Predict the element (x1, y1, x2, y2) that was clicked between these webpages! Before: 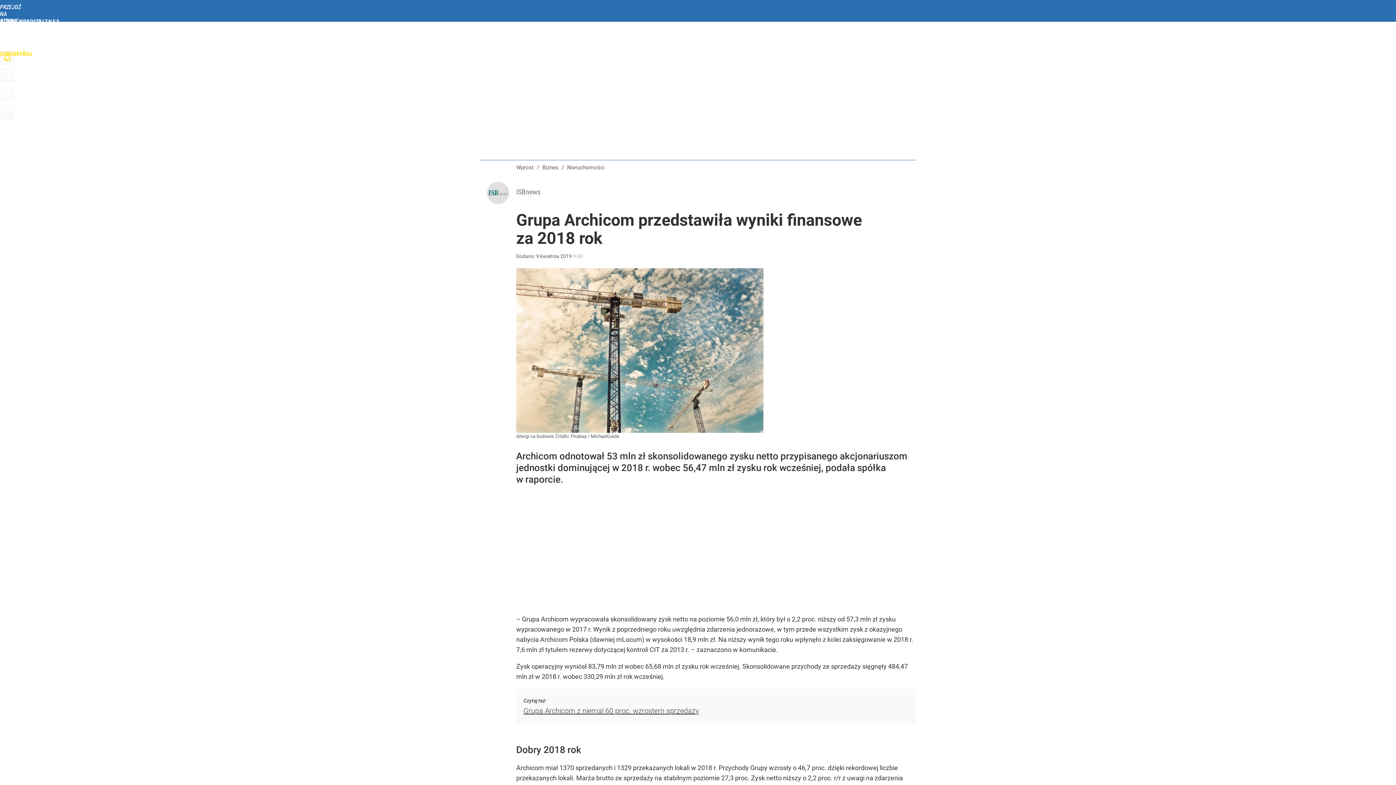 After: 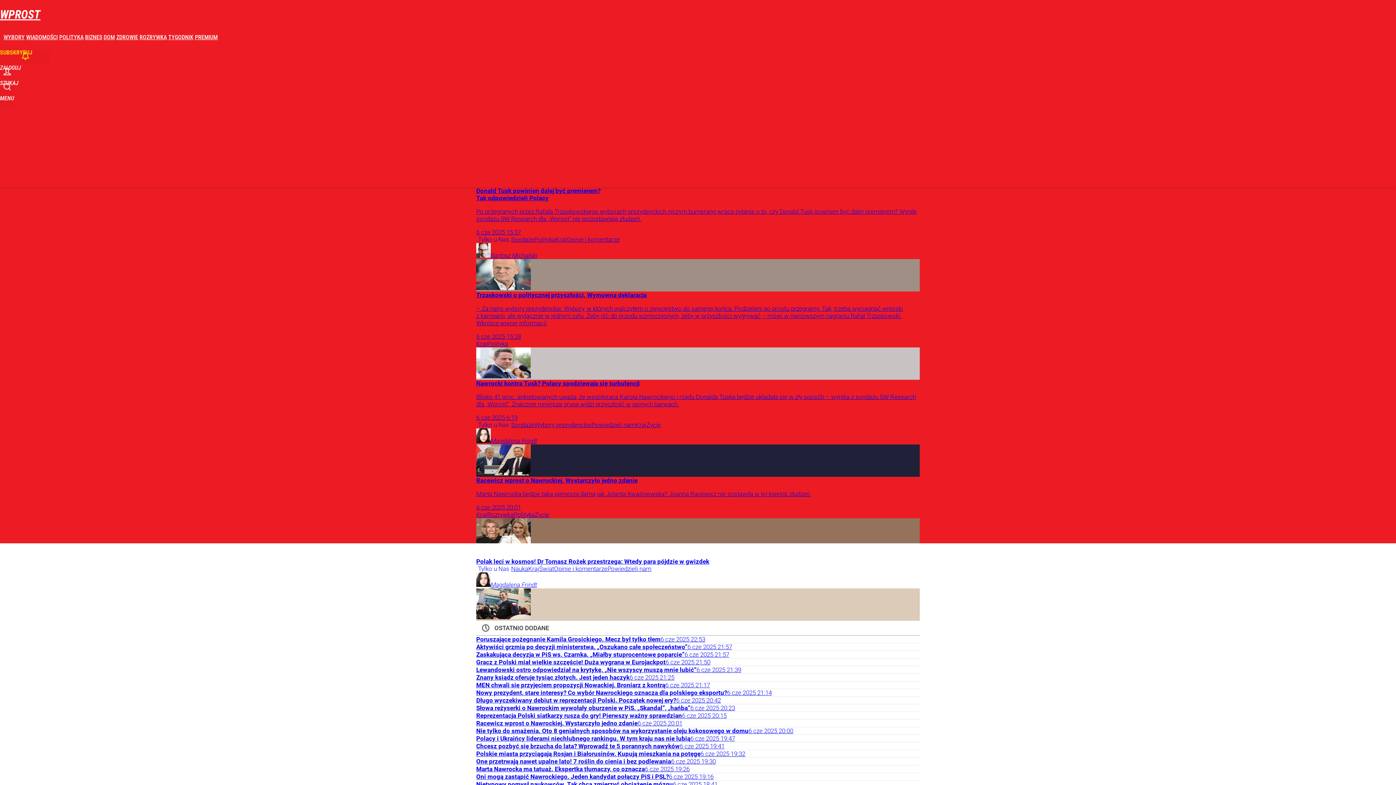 Action: label: Wprost bbox: (516, 164, 533, 171)